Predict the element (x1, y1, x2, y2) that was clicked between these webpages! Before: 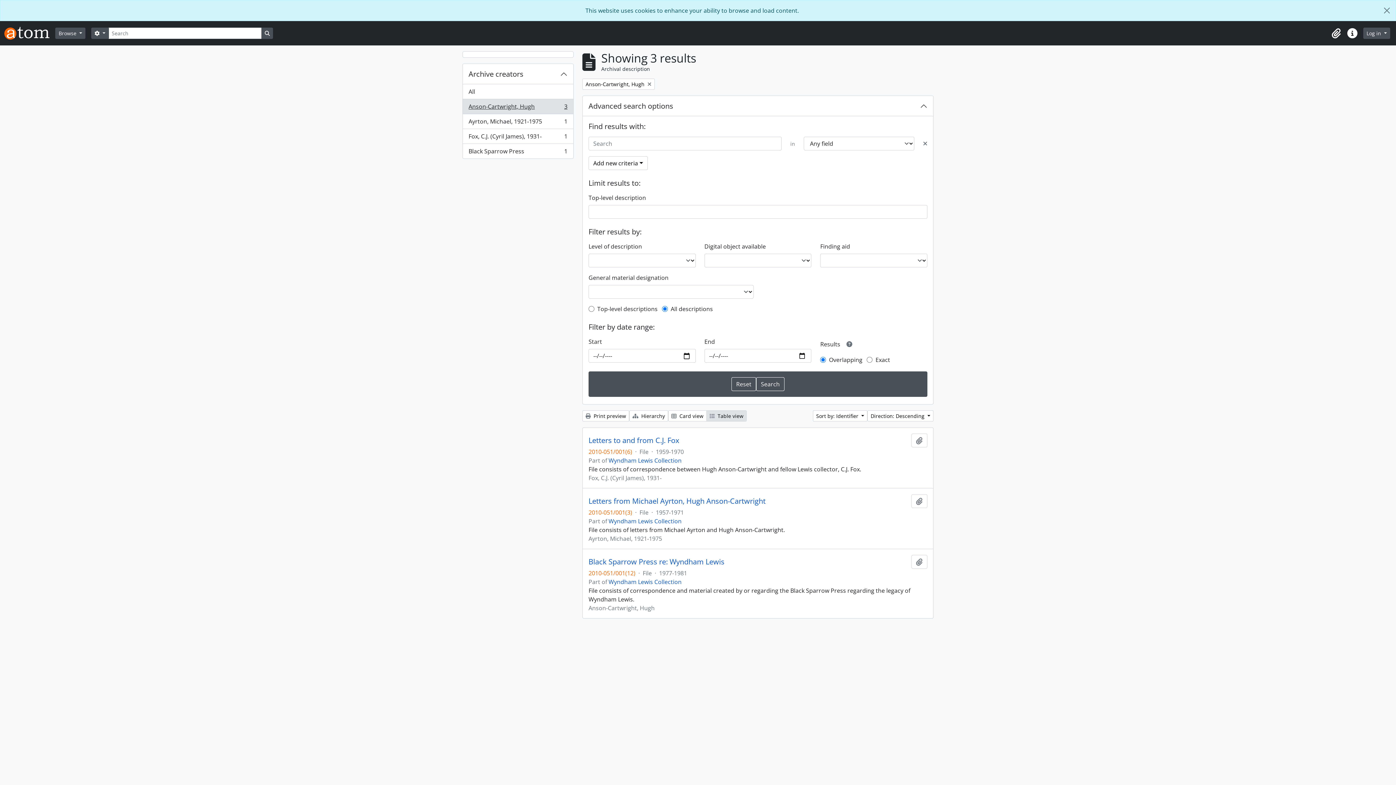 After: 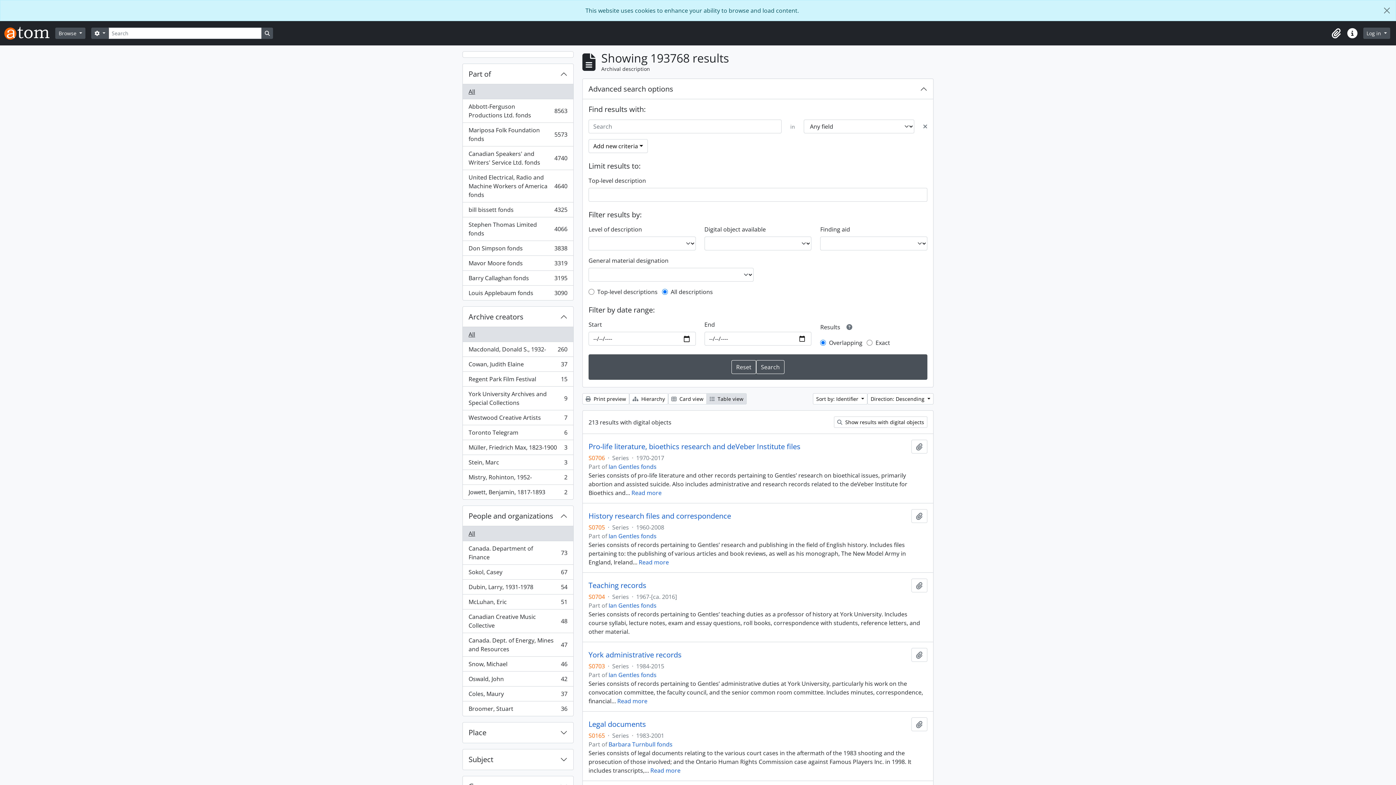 Action: label: Remove filter:
Anson-Cartwright, Hugh bbox: (582, 78, 654, 89)